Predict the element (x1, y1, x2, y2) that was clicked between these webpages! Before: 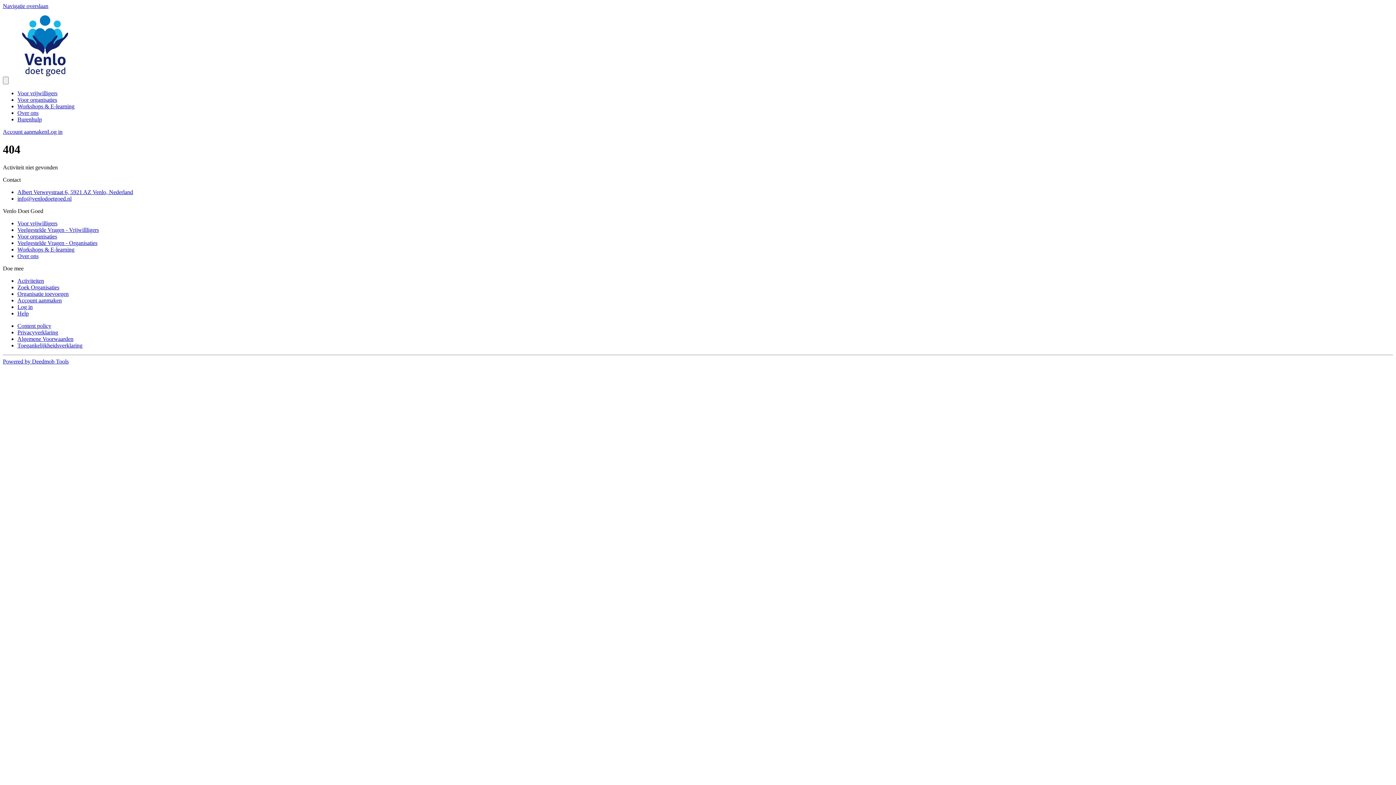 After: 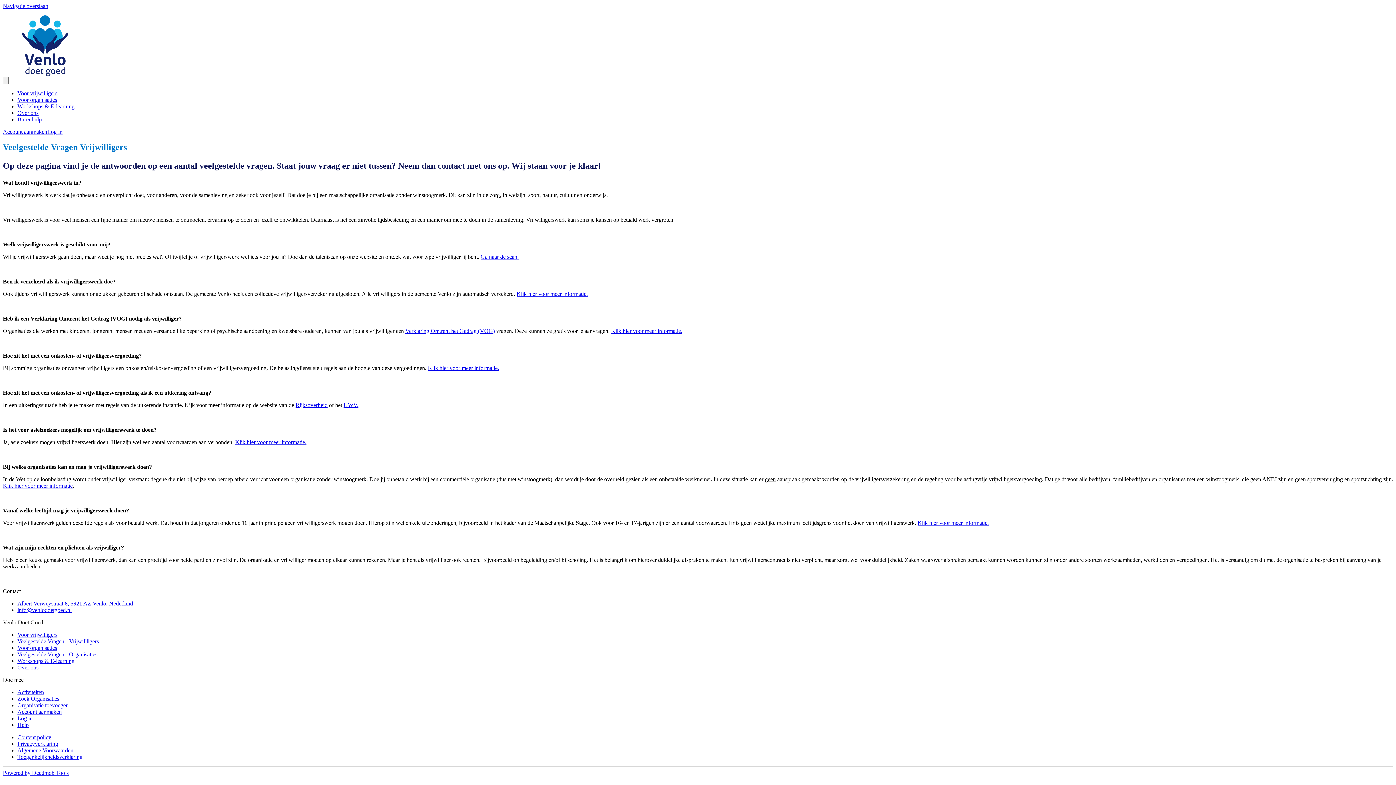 Action: label: Veelgestelde Vragen - Vrijwillligers bbox: (17, 226, 98, 233)